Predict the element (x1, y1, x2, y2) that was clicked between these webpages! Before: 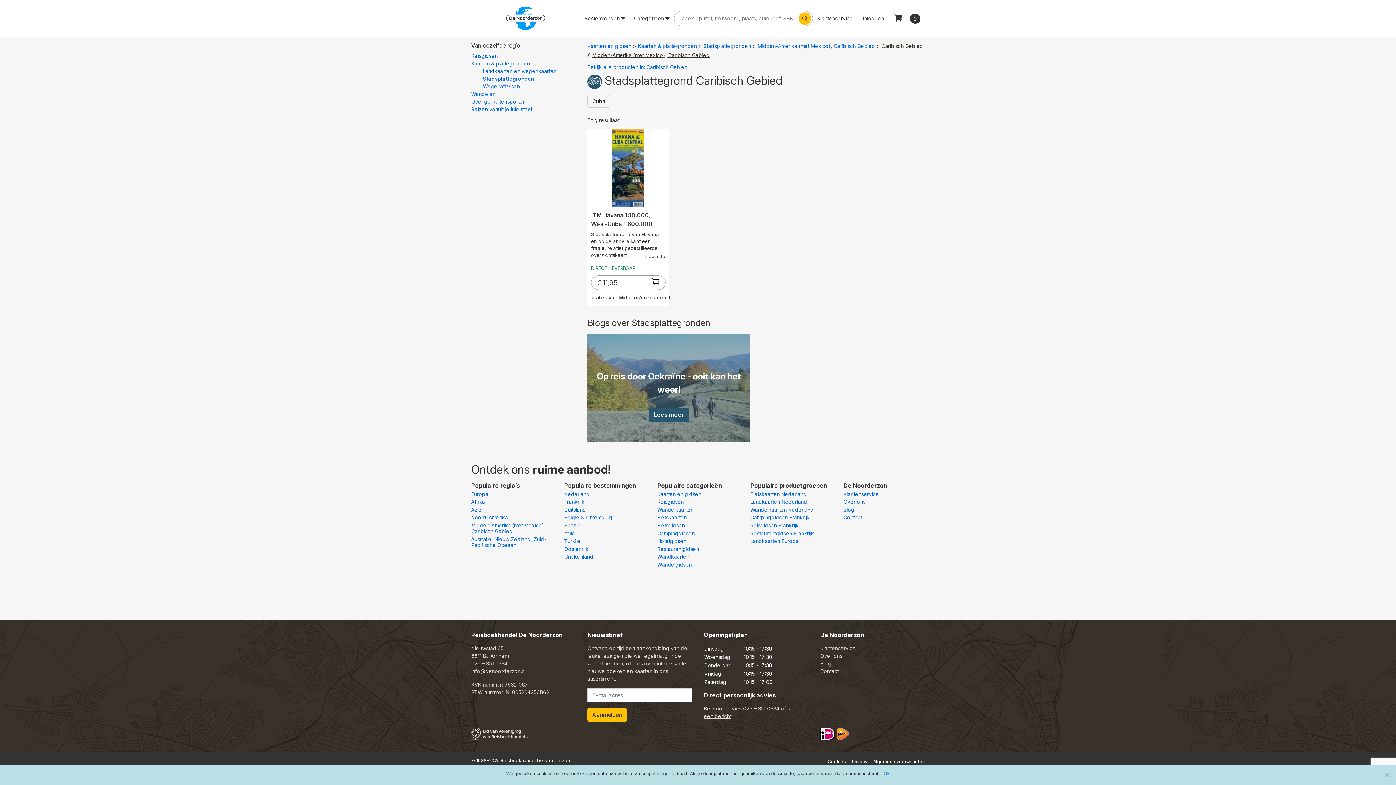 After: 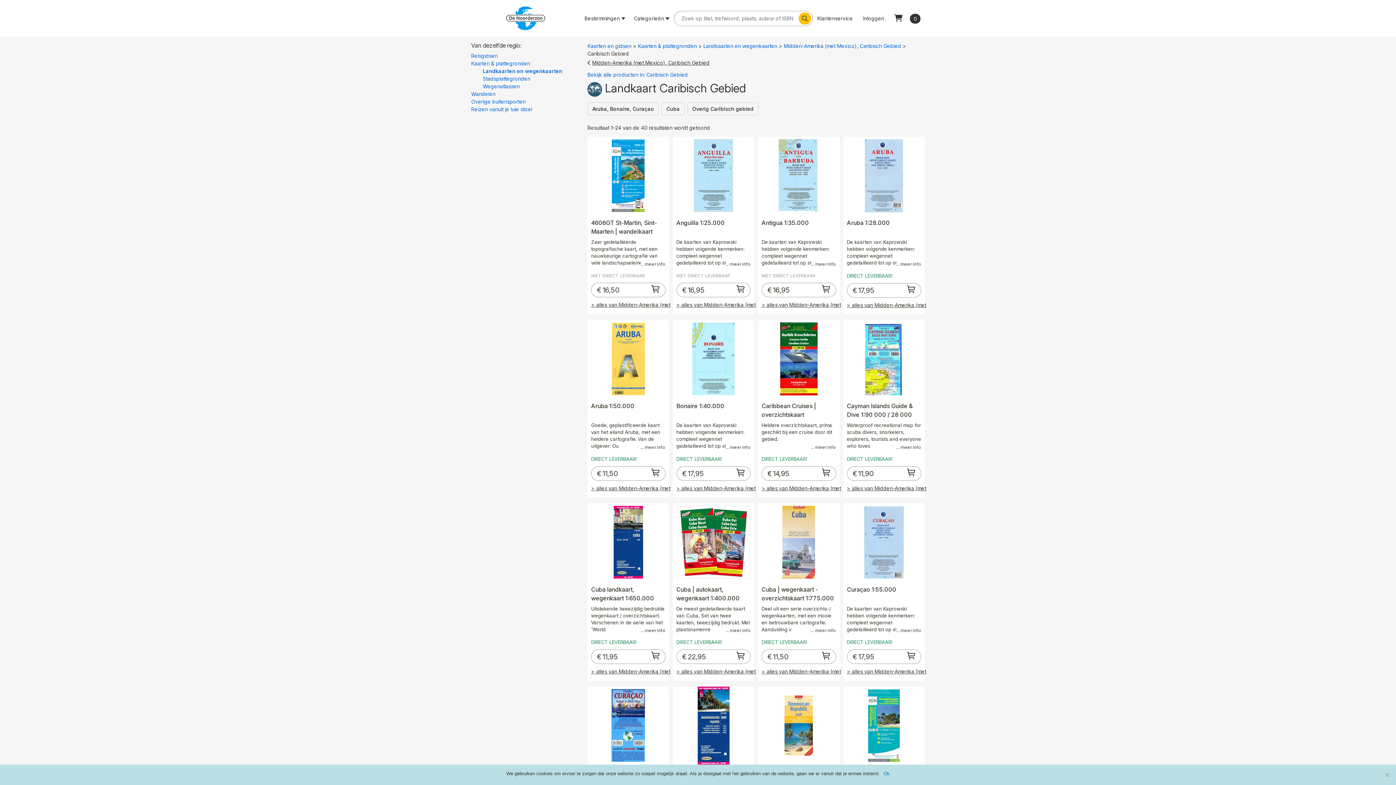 Action: label: Landkaarten en wegenkaarten bbox: (482, 68, 556, 74)